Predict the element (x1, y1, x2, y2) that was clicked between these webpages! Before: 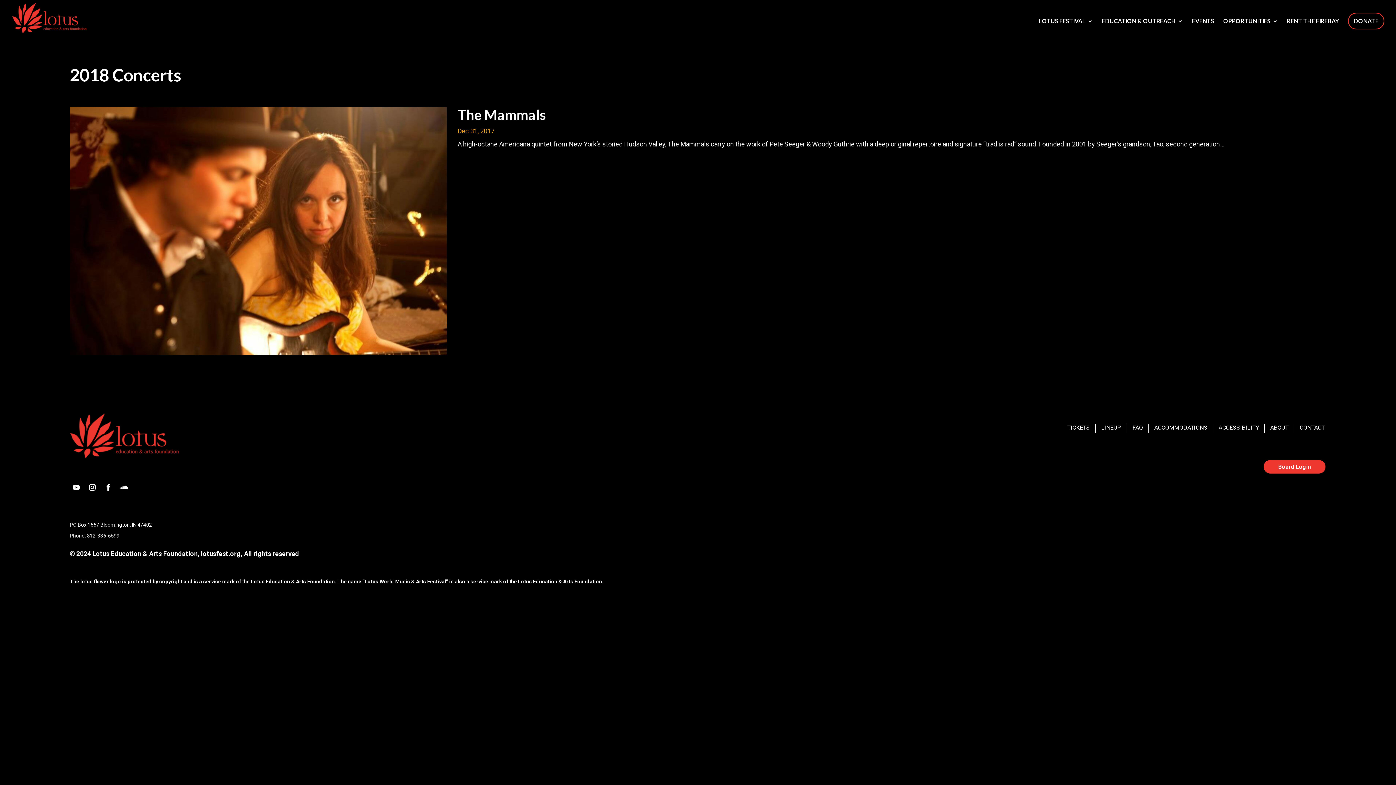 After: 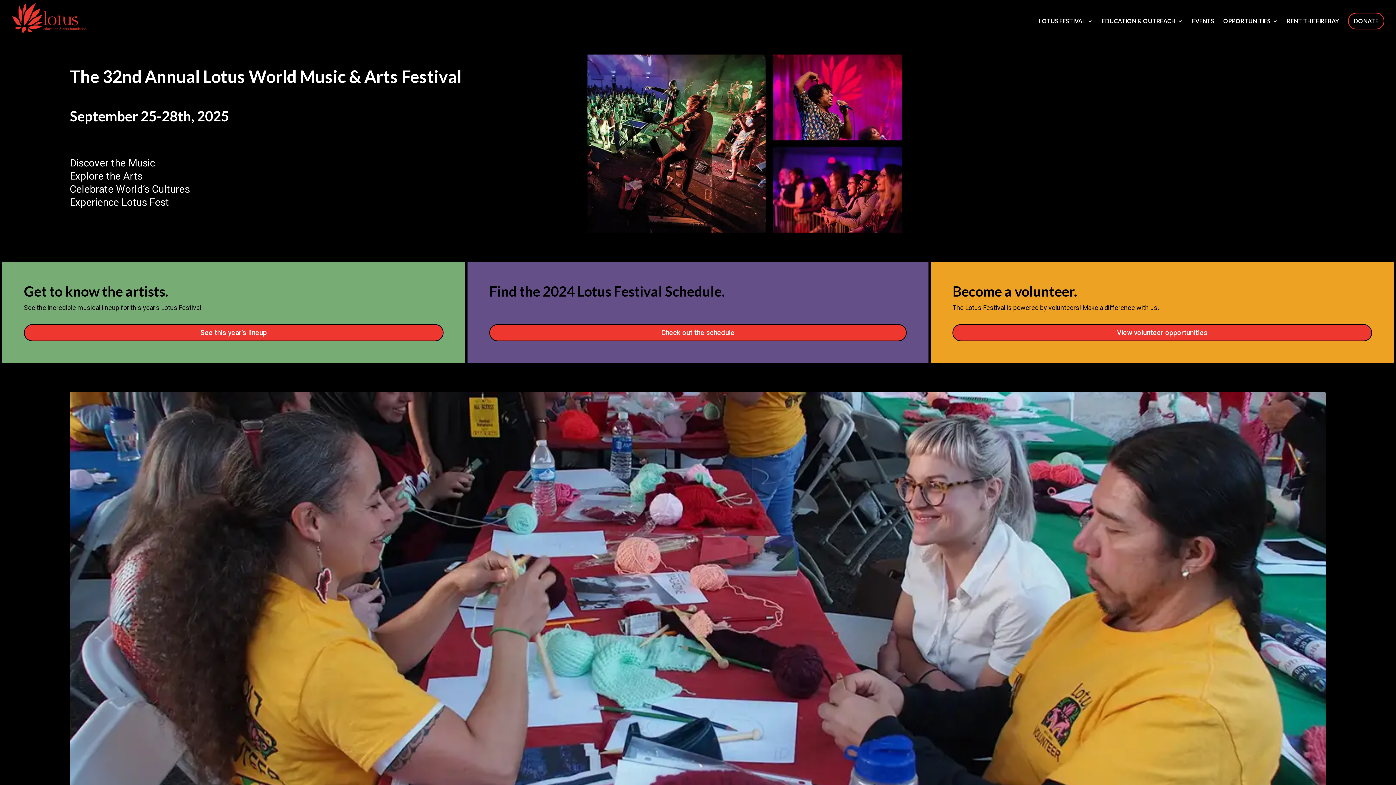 Action: bbox: (12, 13, 86, 21)